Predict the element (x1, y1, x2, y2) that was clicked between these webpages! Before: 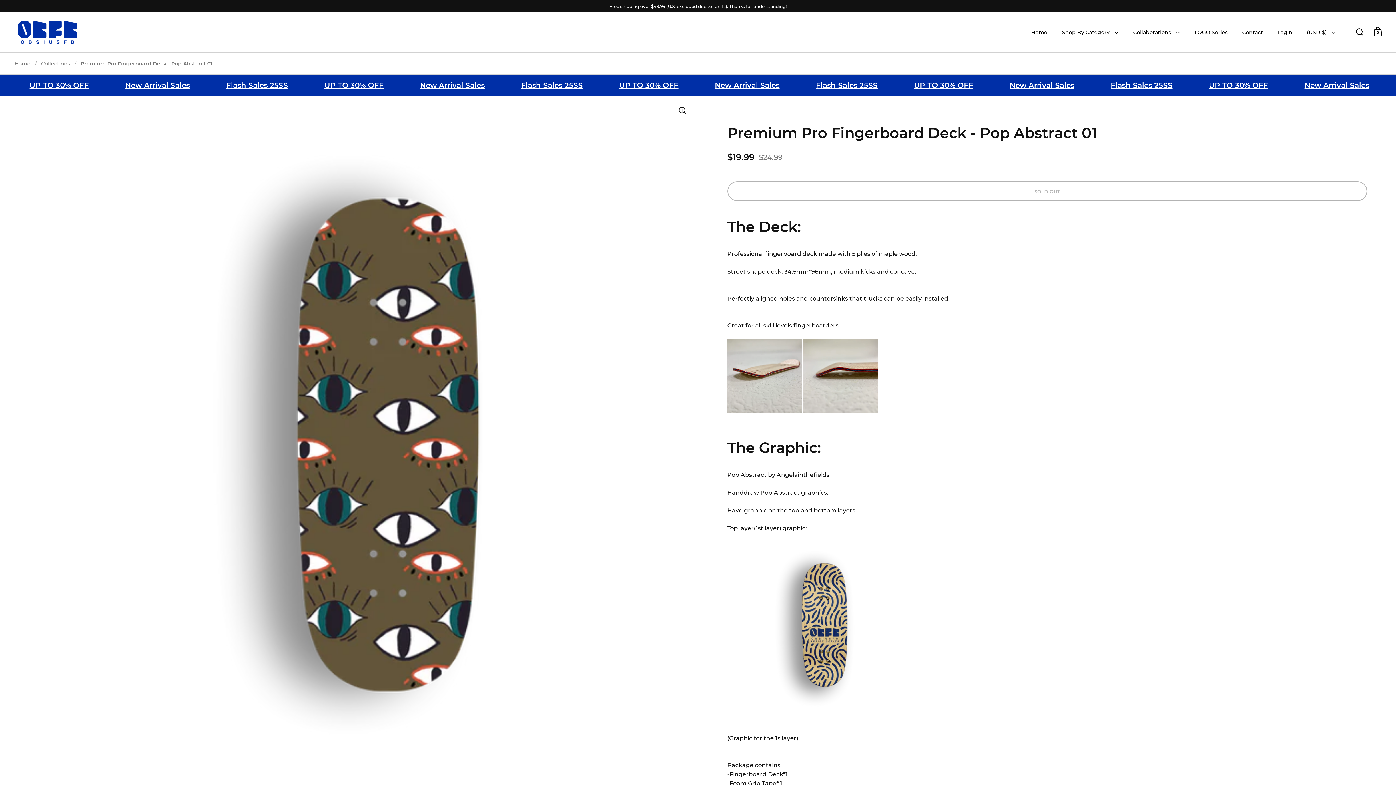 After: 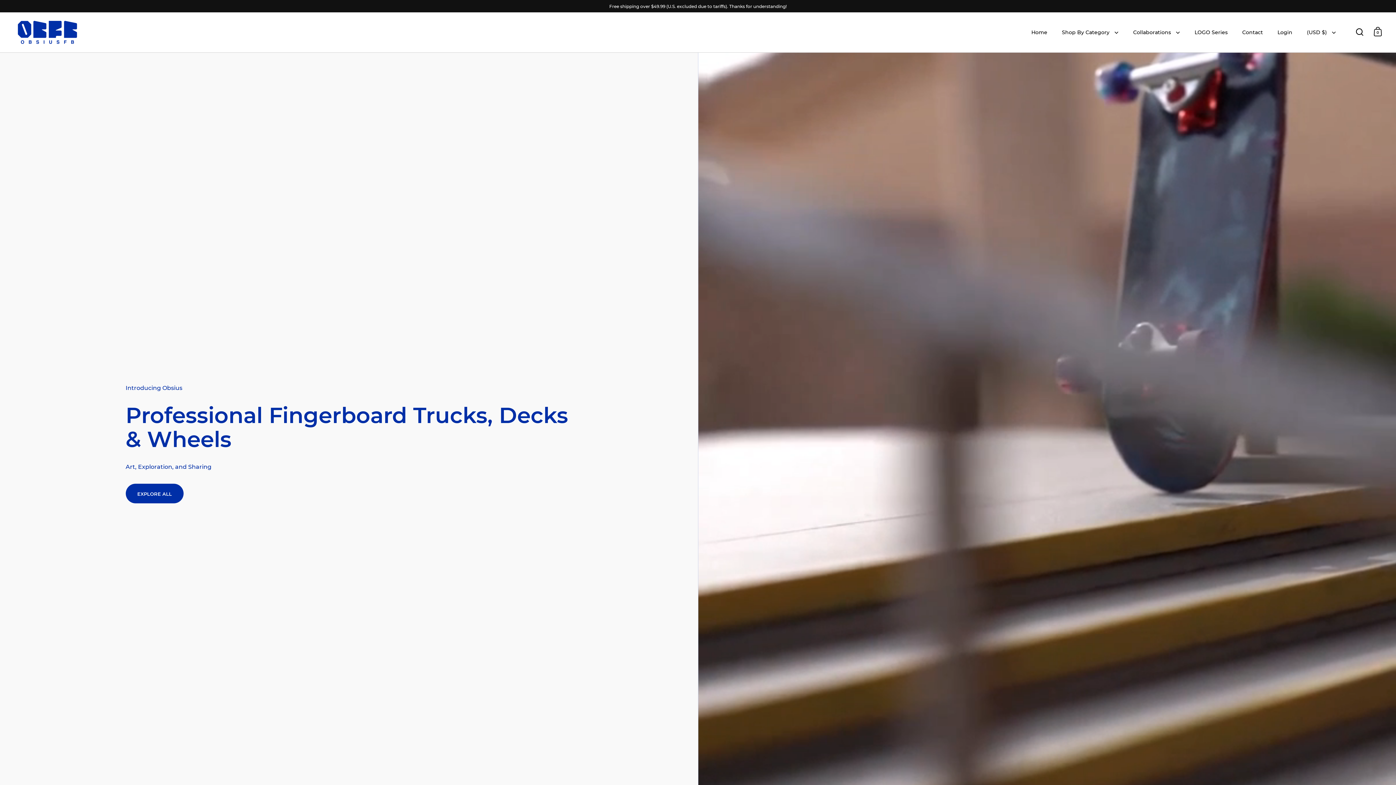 Action: bbox: (14, 60, 30, 66) label: Home